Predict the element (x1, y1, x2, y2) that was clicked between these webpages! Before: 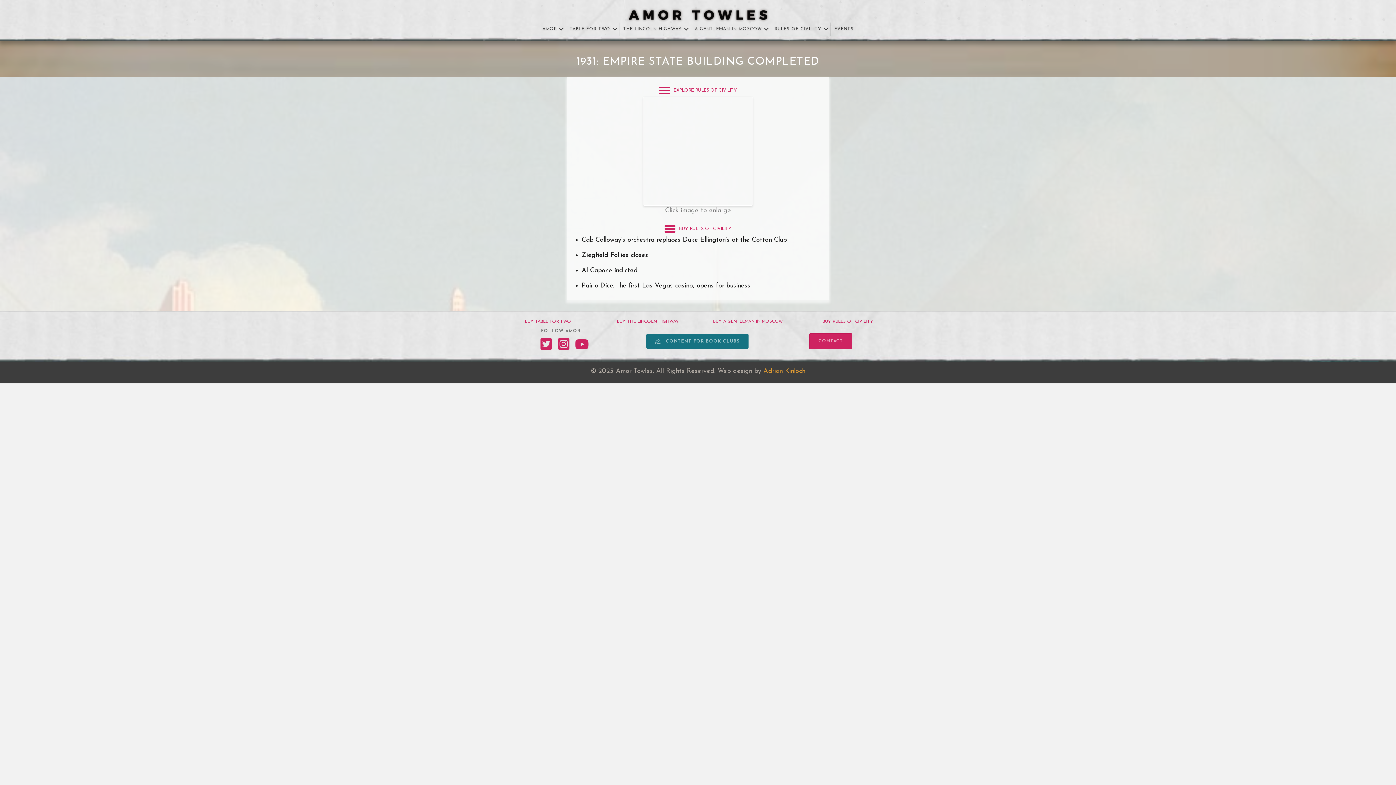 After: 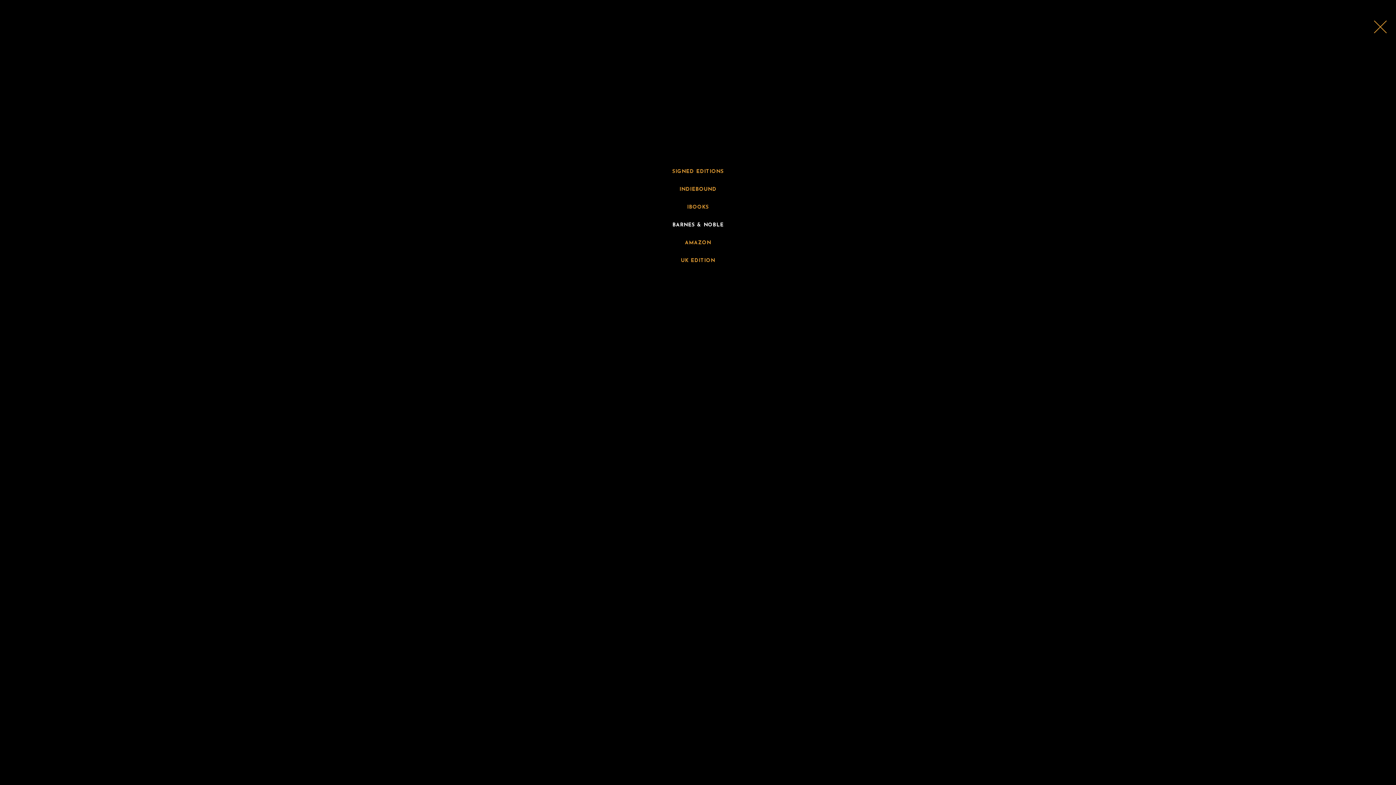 Action: bbox: (661, 222, 734, 235) label: BUY RULES OF CIVILITY